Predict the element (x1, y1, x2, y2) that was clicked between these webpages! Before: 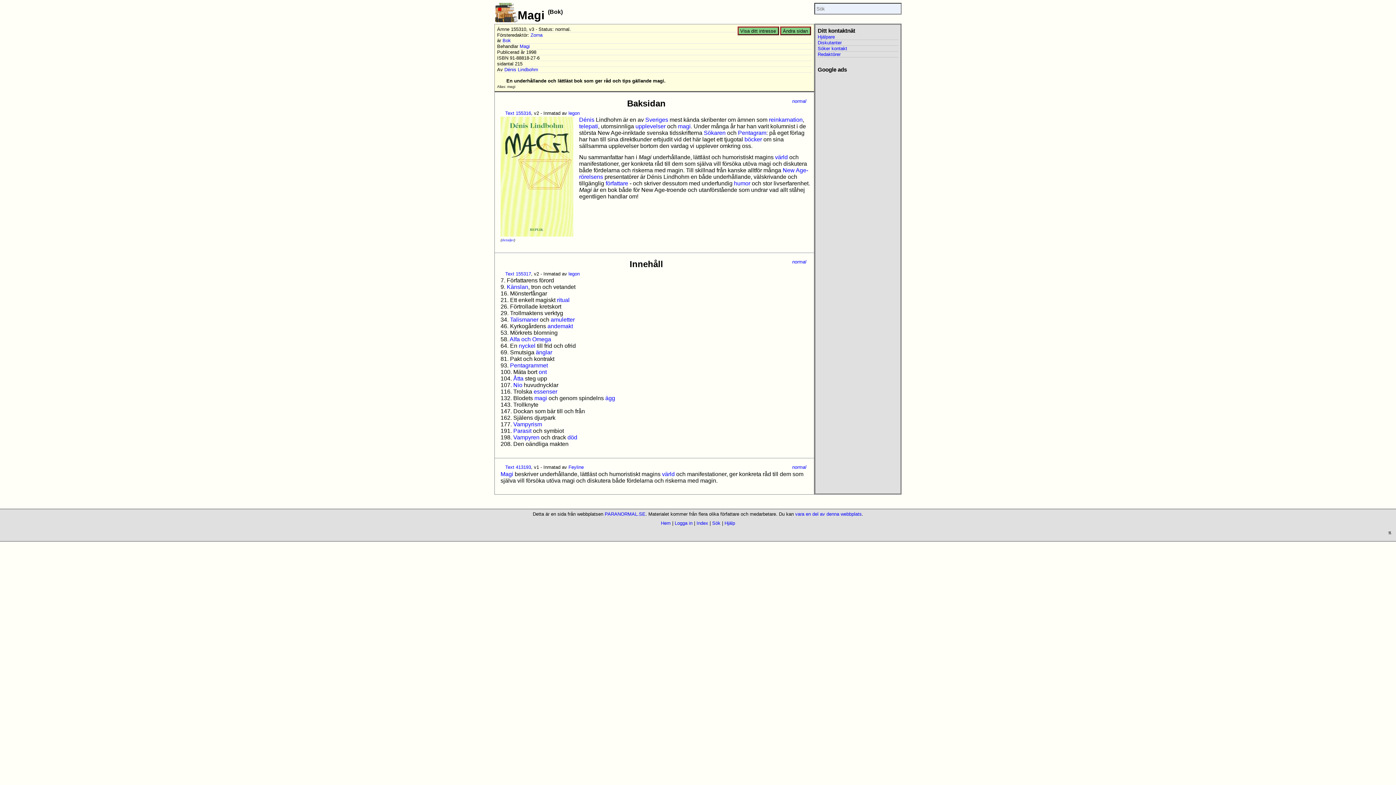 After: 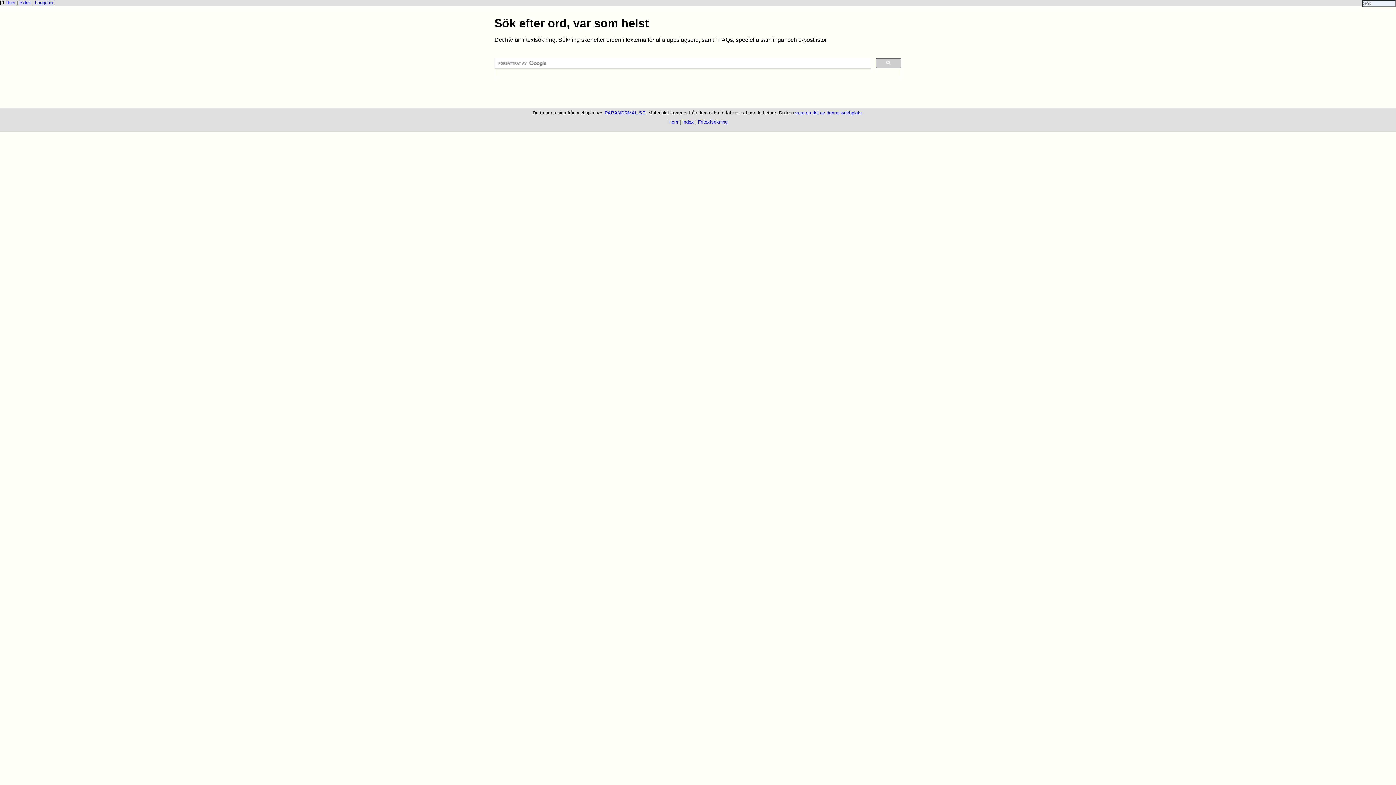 Action: bbox: (712, 520, 720, 526) label: Sök